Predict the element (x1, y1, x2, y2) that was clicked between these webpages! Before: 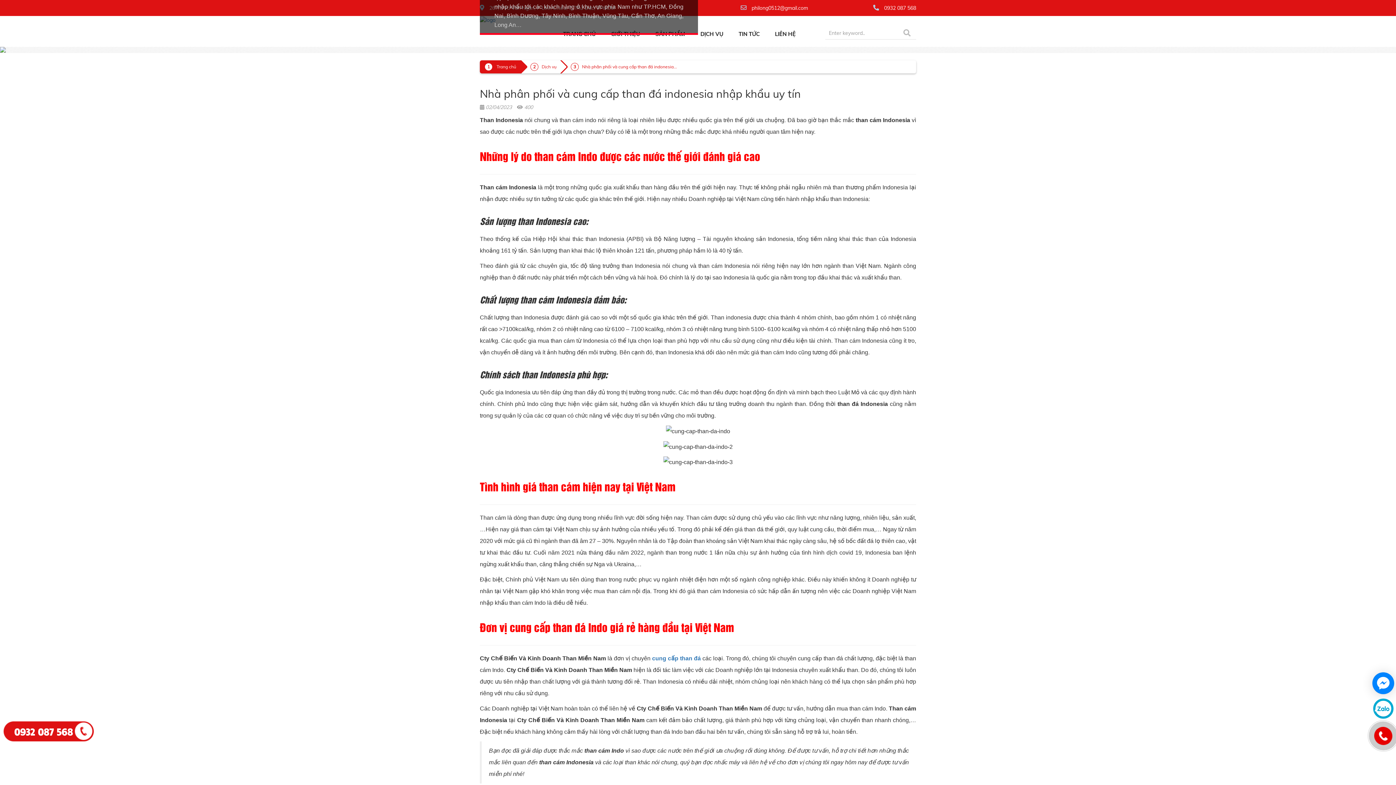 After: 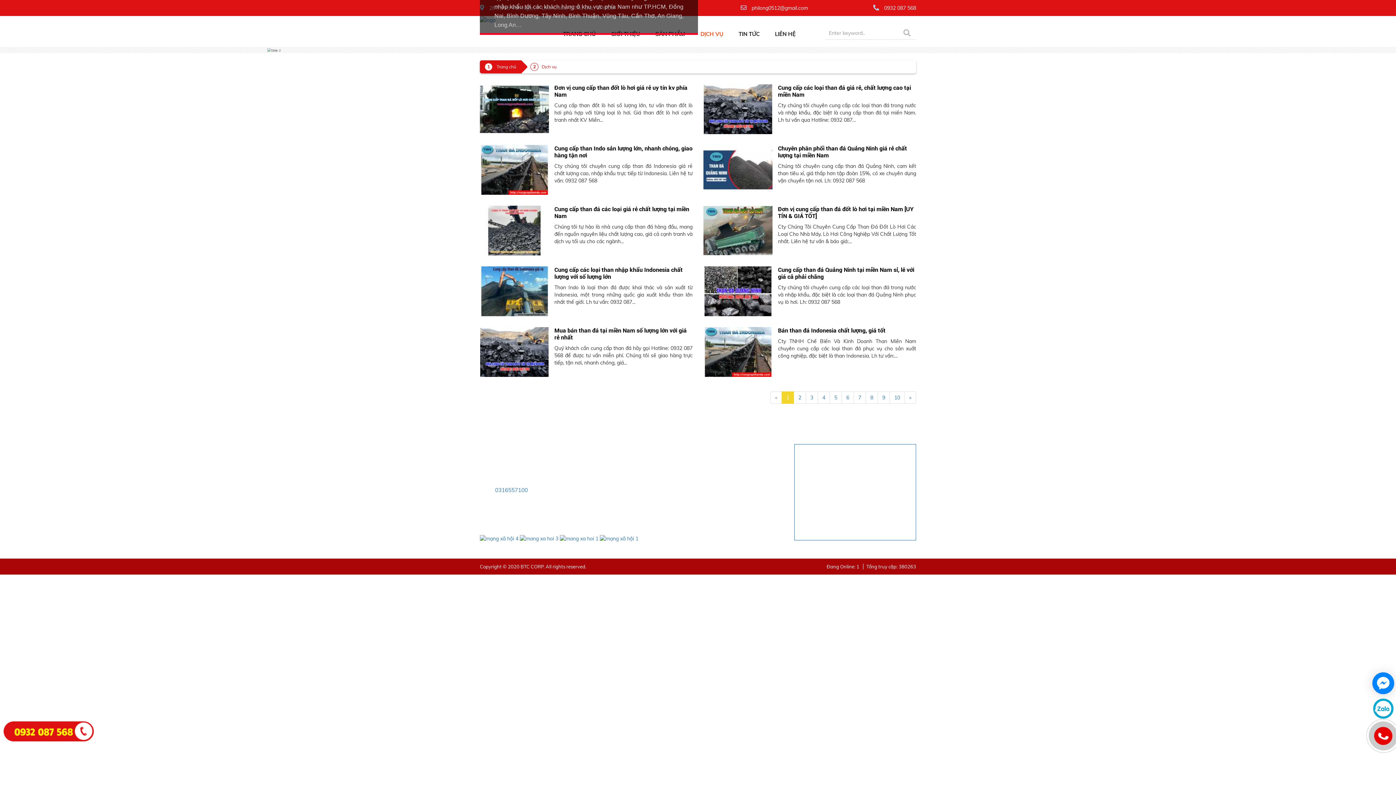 Action: label: Dịch vụ bbox: (520, 60, 560, 73)